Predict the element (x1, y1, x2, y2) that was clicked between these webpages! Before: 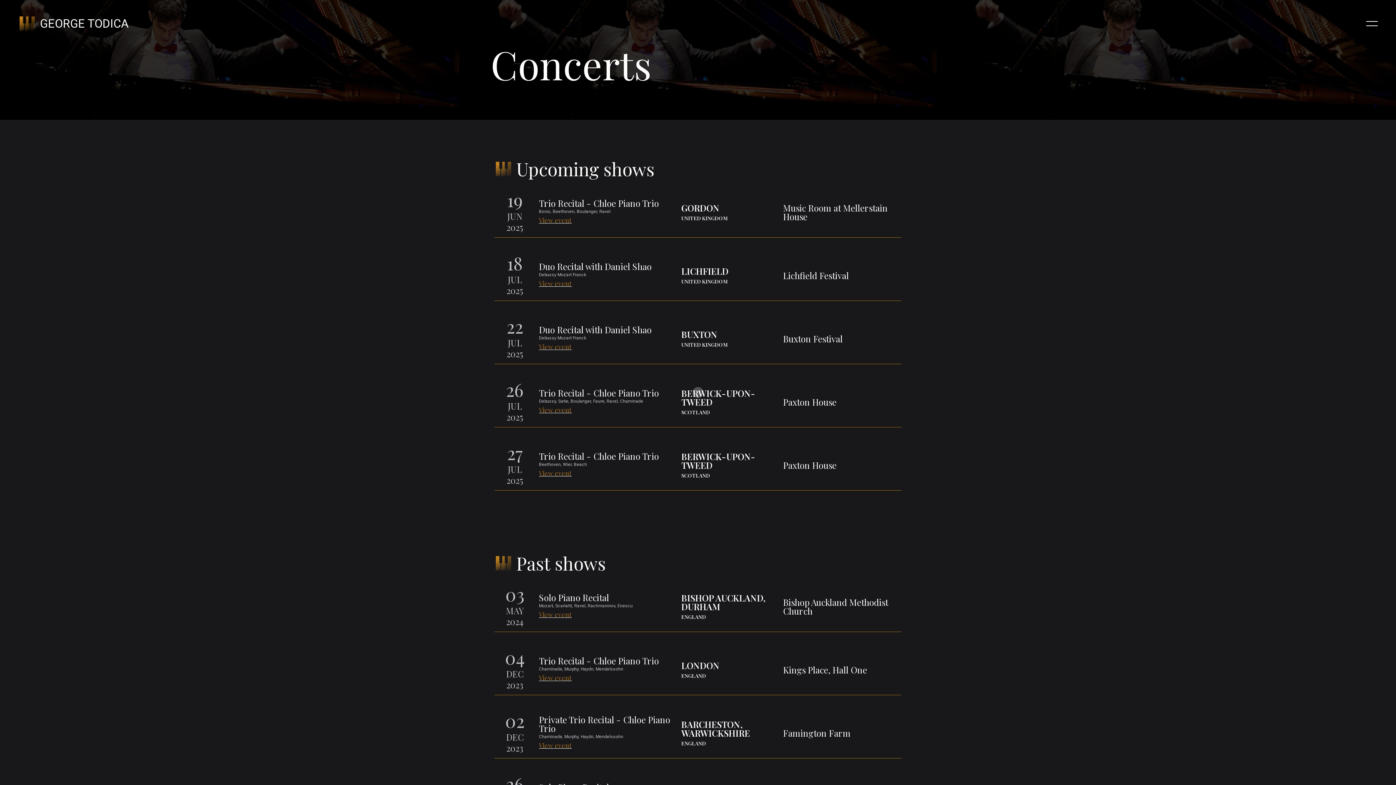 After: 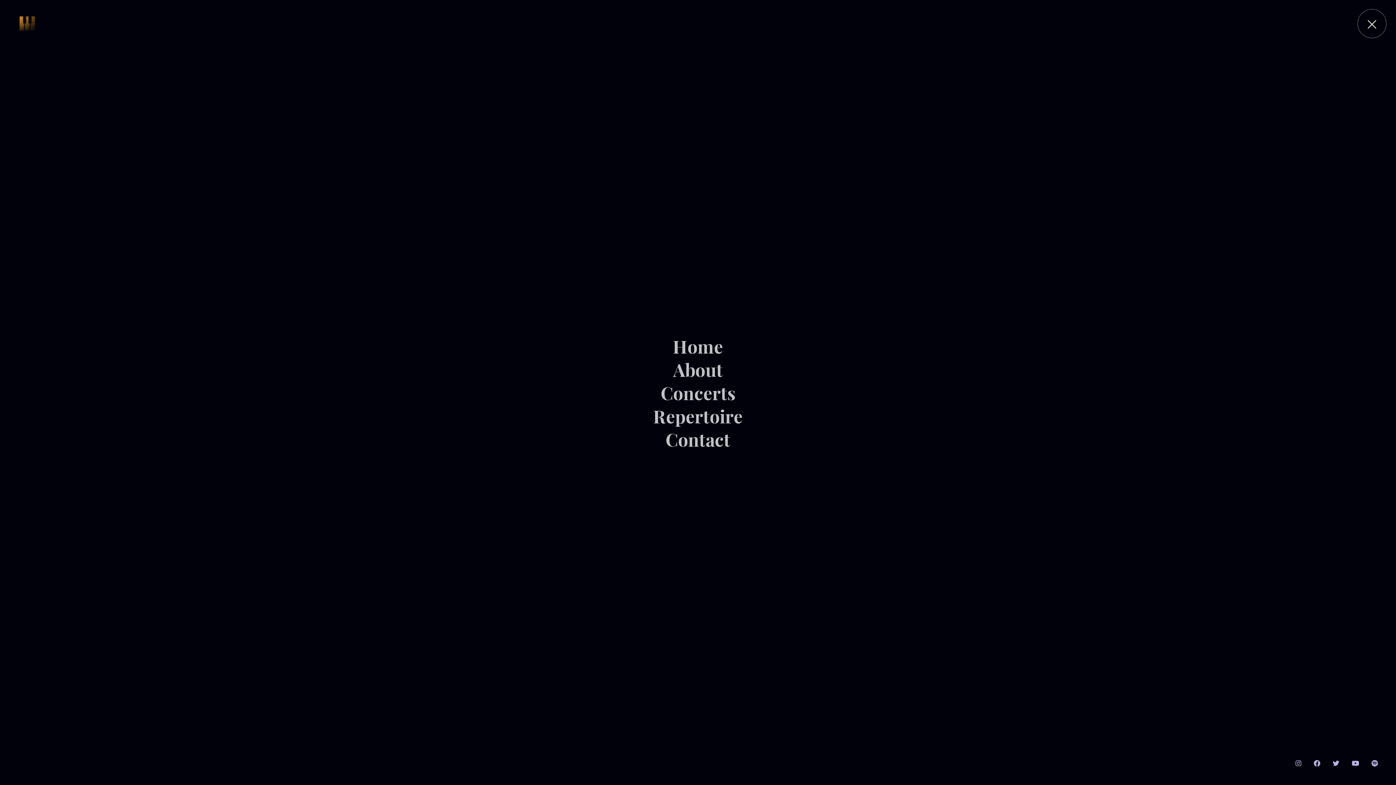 Action: bbox: (1366, 16, 1378, 30)